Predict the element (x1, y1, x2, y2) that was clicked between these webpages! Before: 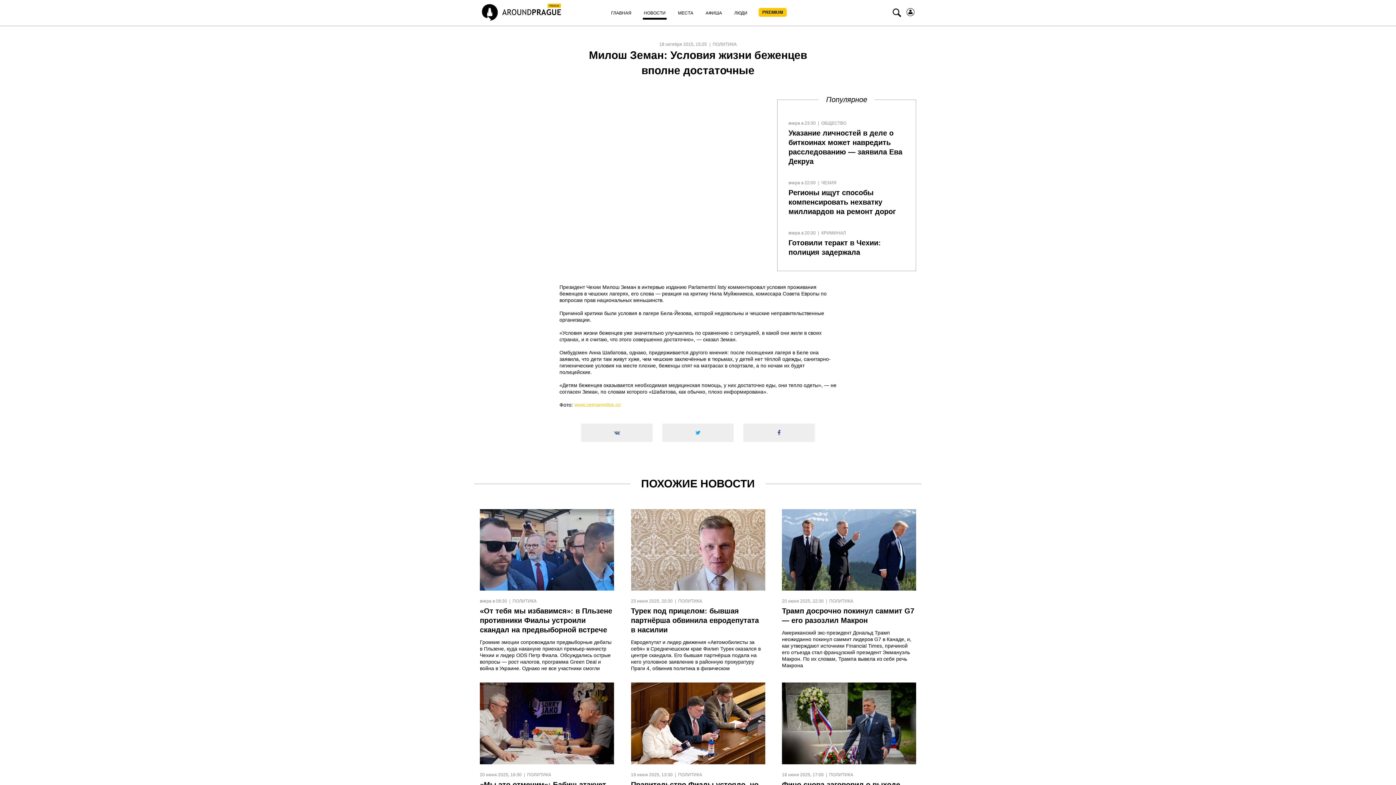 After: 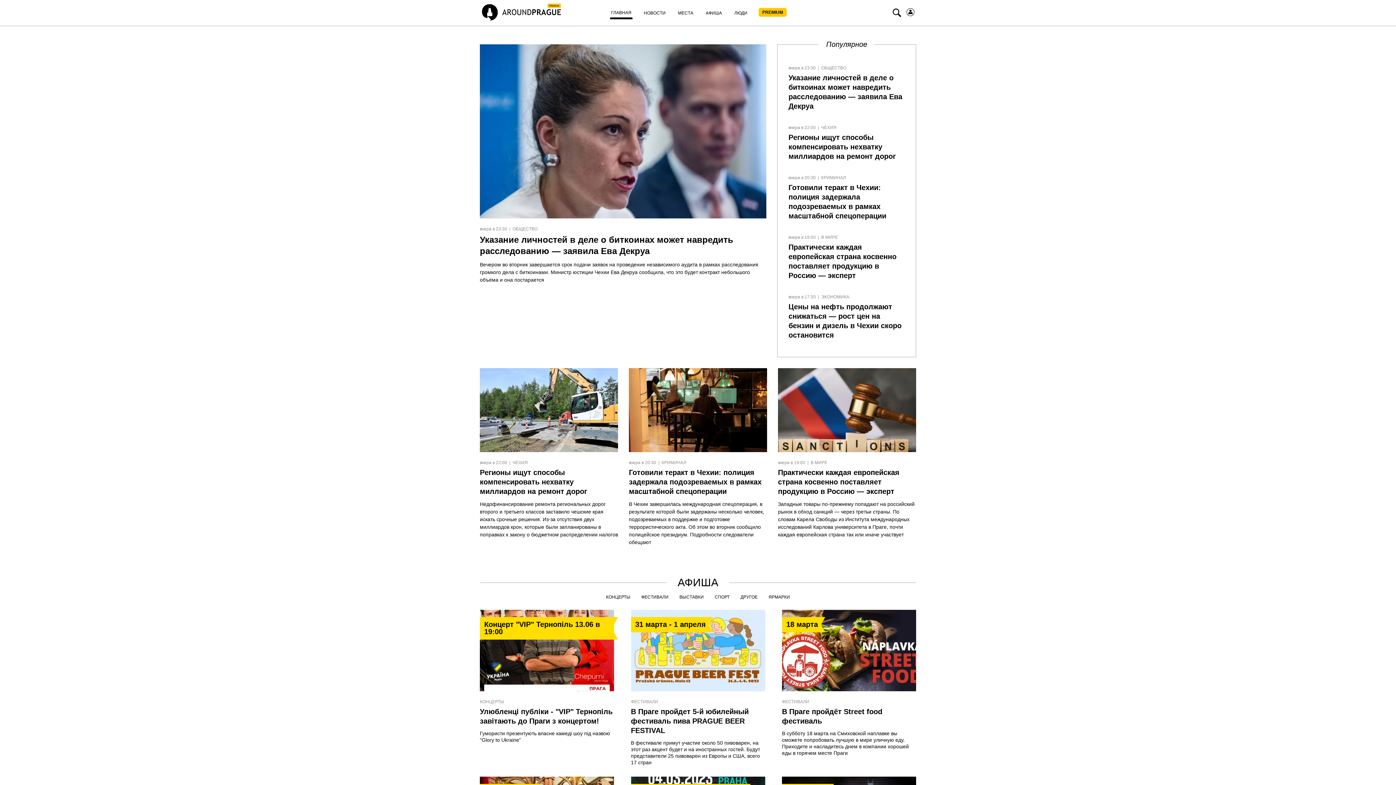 Action: label: ГЛАВНАЯ bbox: (610, 6, 632, 19)